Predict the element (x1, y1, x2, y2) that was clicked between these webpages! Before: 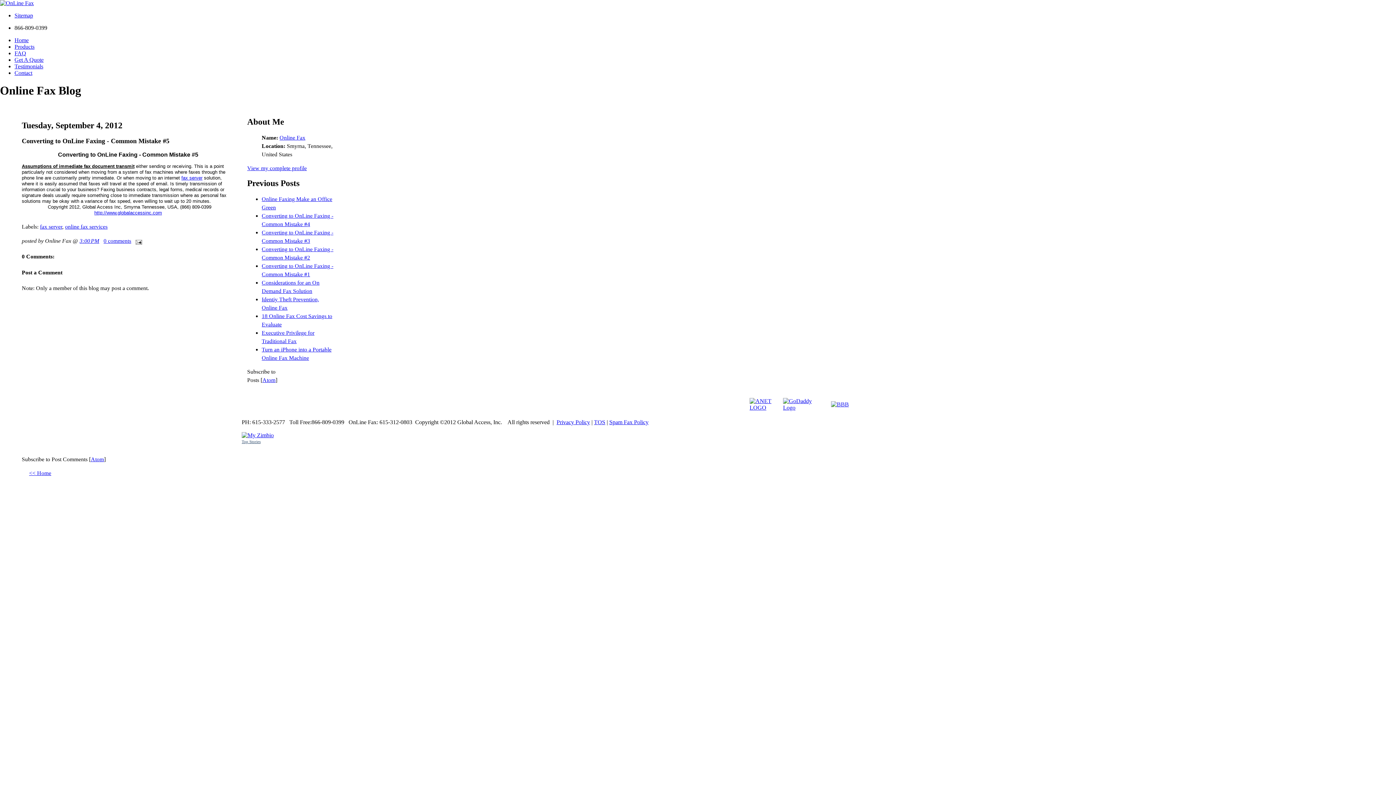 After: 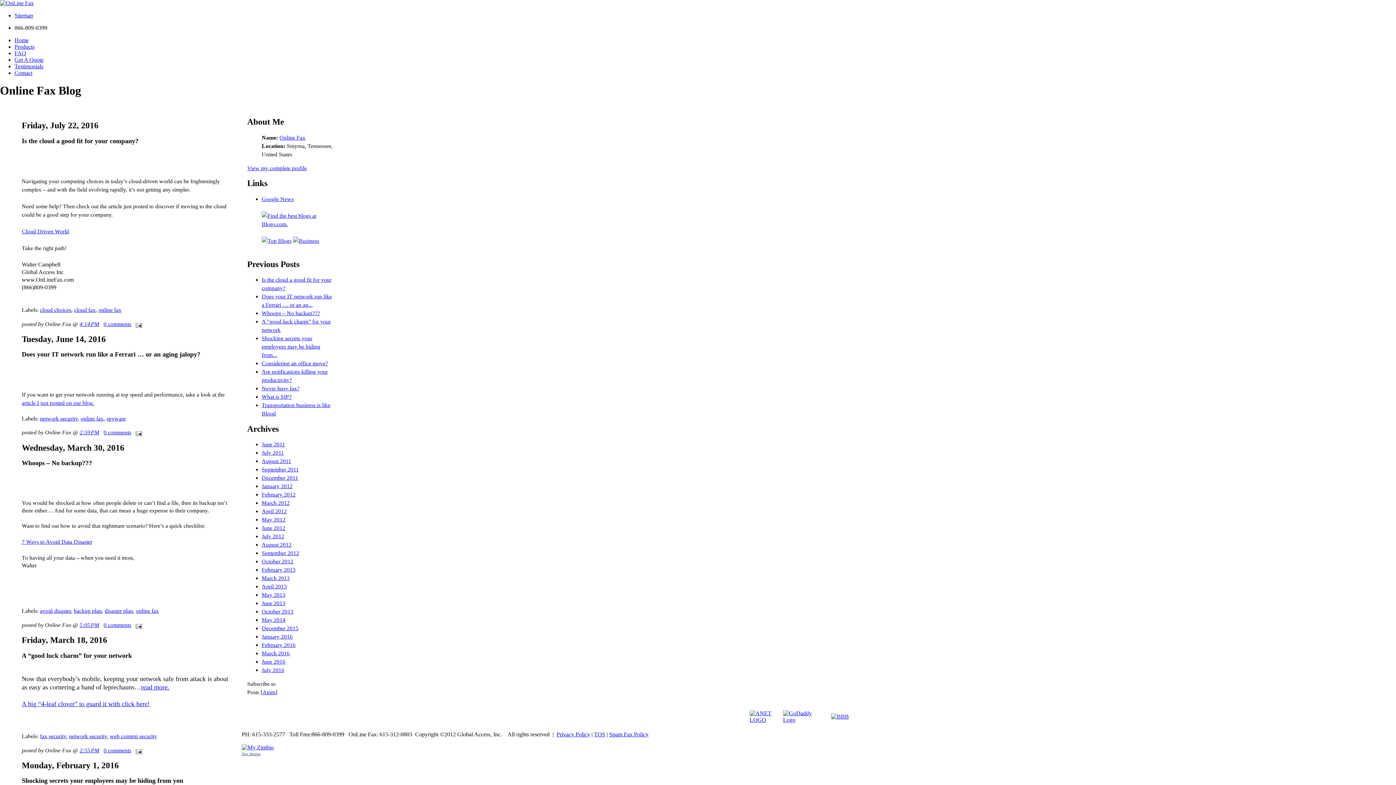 Action: bbox: (29, 470, 51, 476) label: << Home